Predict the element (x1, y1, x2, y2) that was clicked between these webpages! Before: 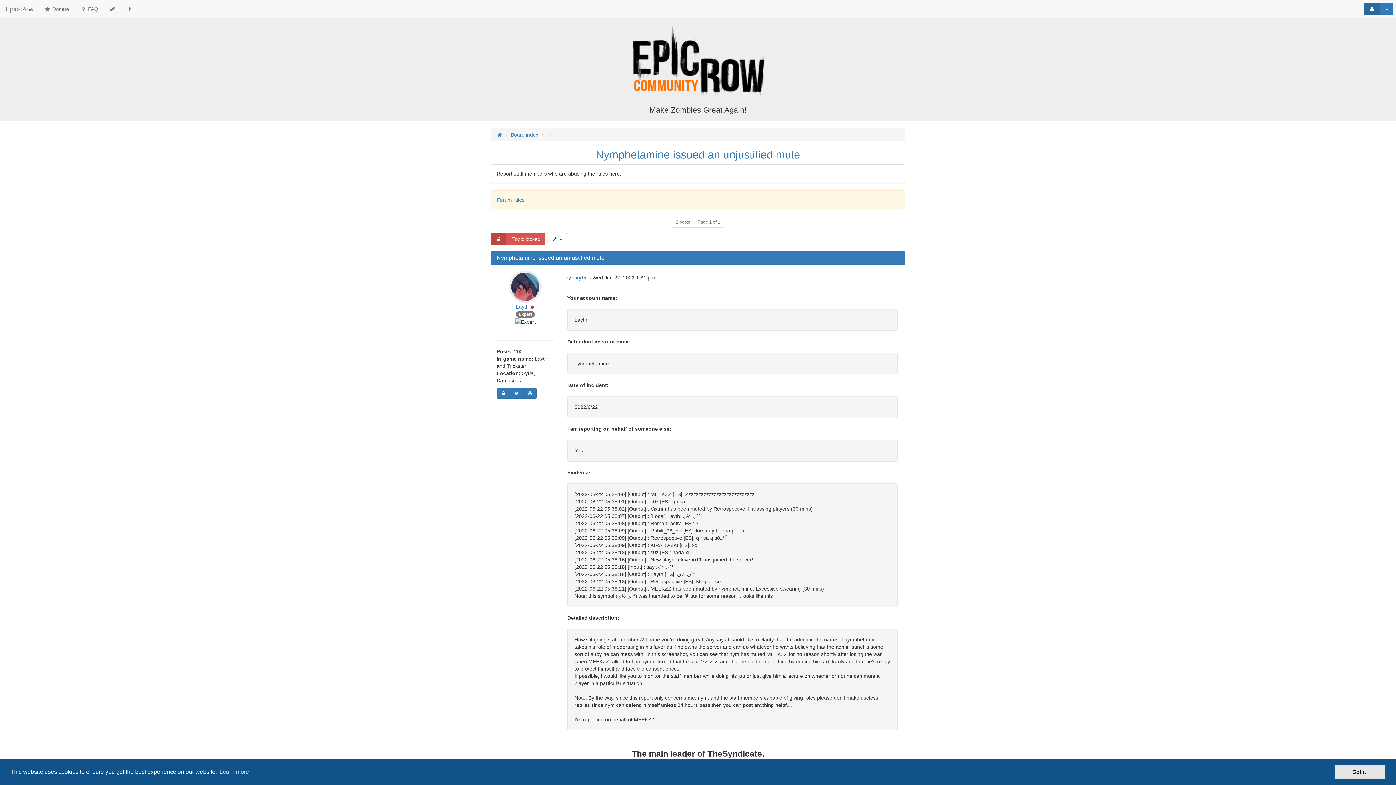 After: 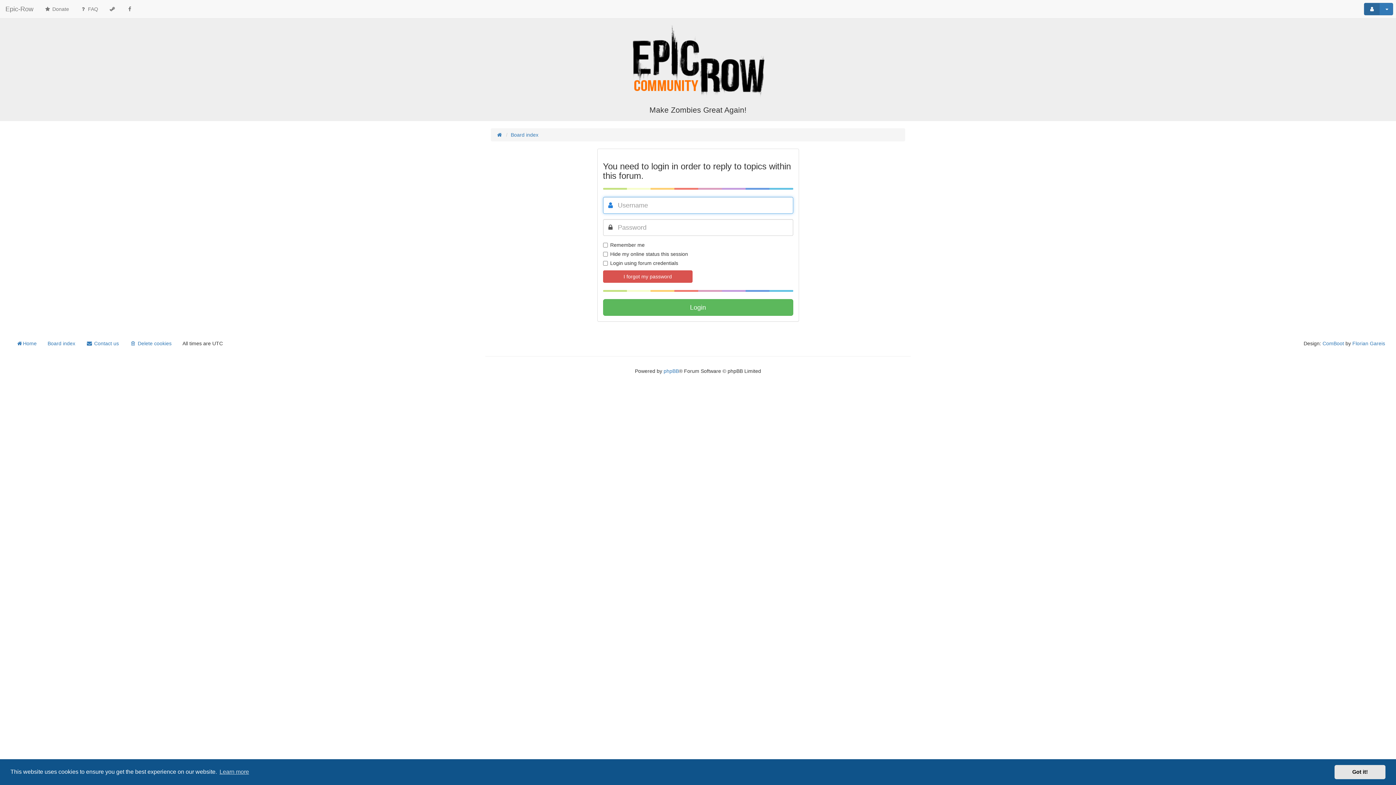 Action: label:  Topic locked bbox: (490, 233, 545, 245)